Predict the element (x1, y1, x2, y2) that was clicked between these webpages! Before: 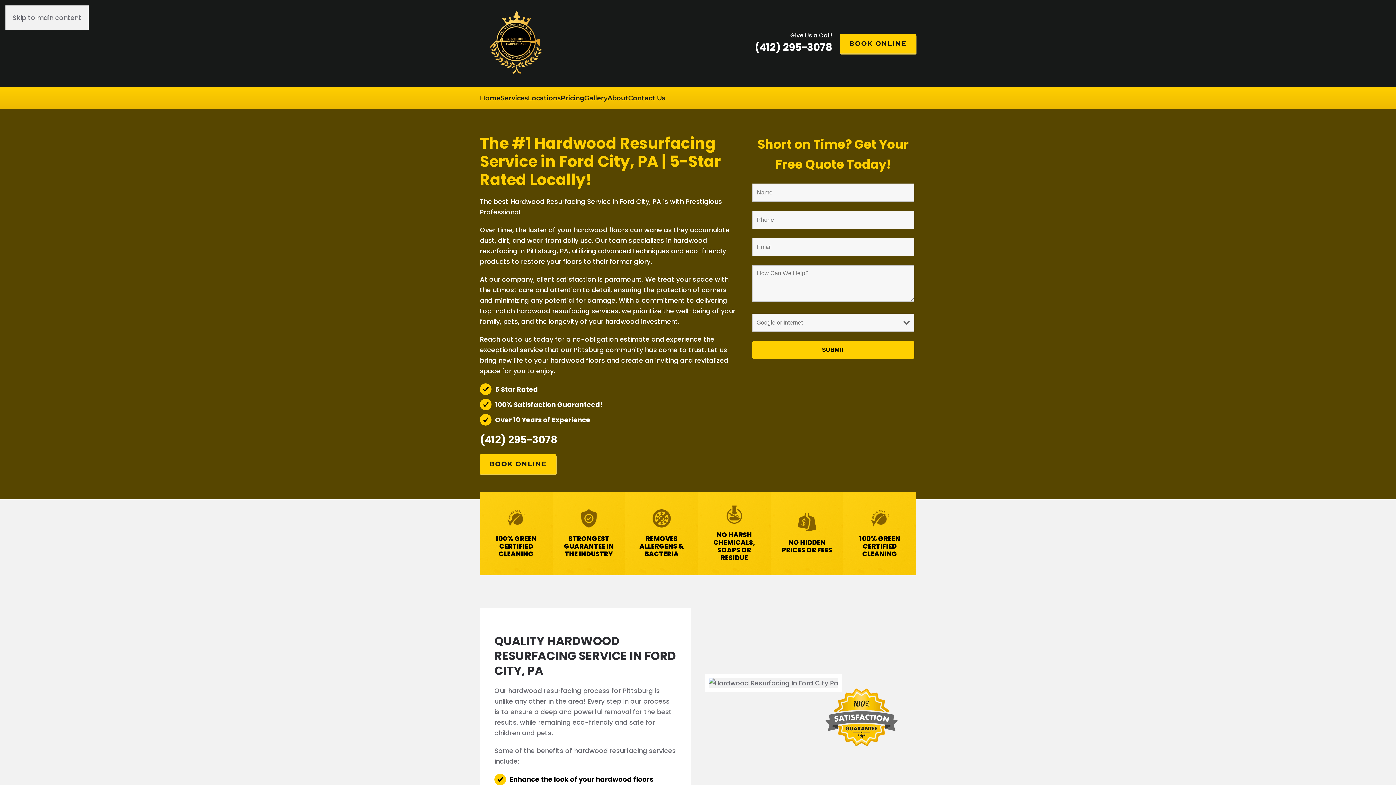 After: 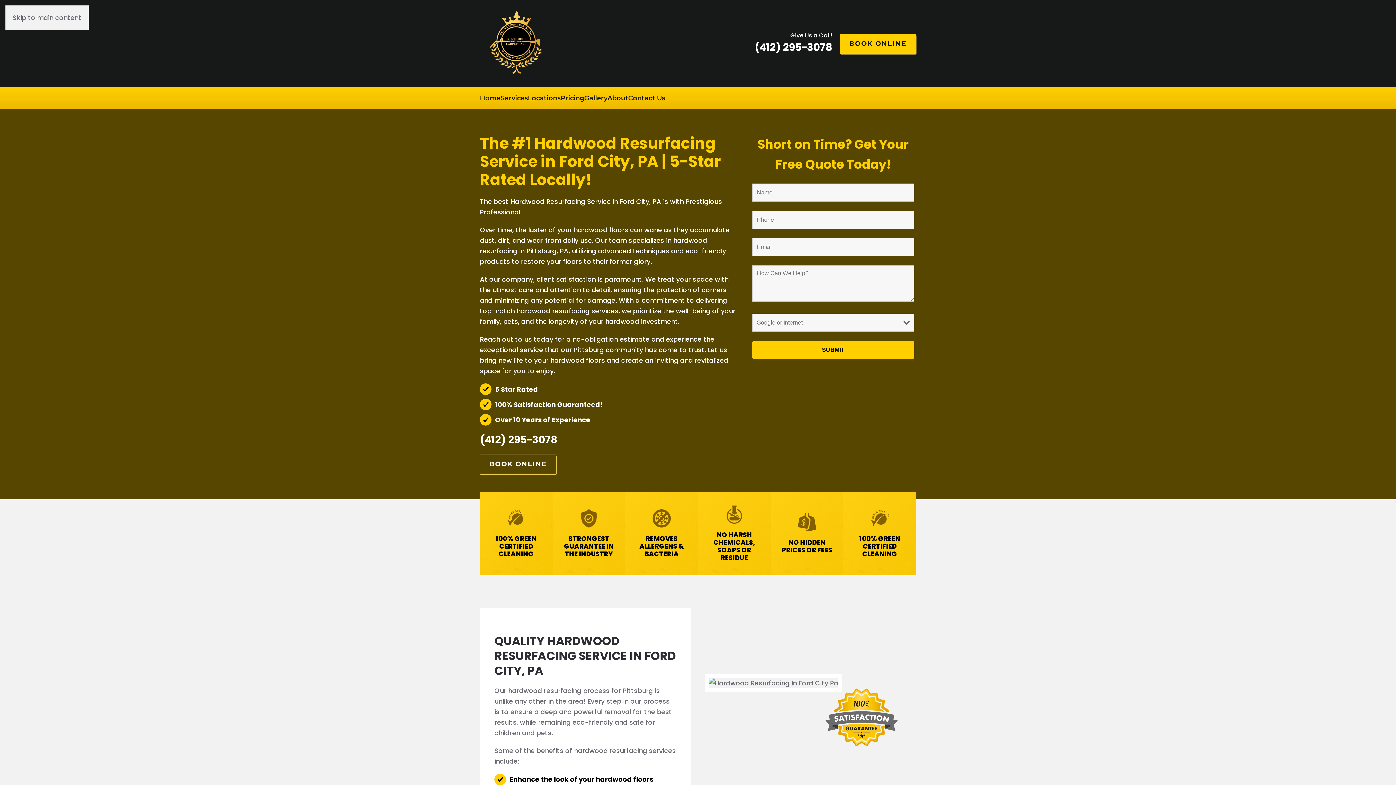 Action: label: BOOK ONLINE bbox: (480, 454, 556, 474)